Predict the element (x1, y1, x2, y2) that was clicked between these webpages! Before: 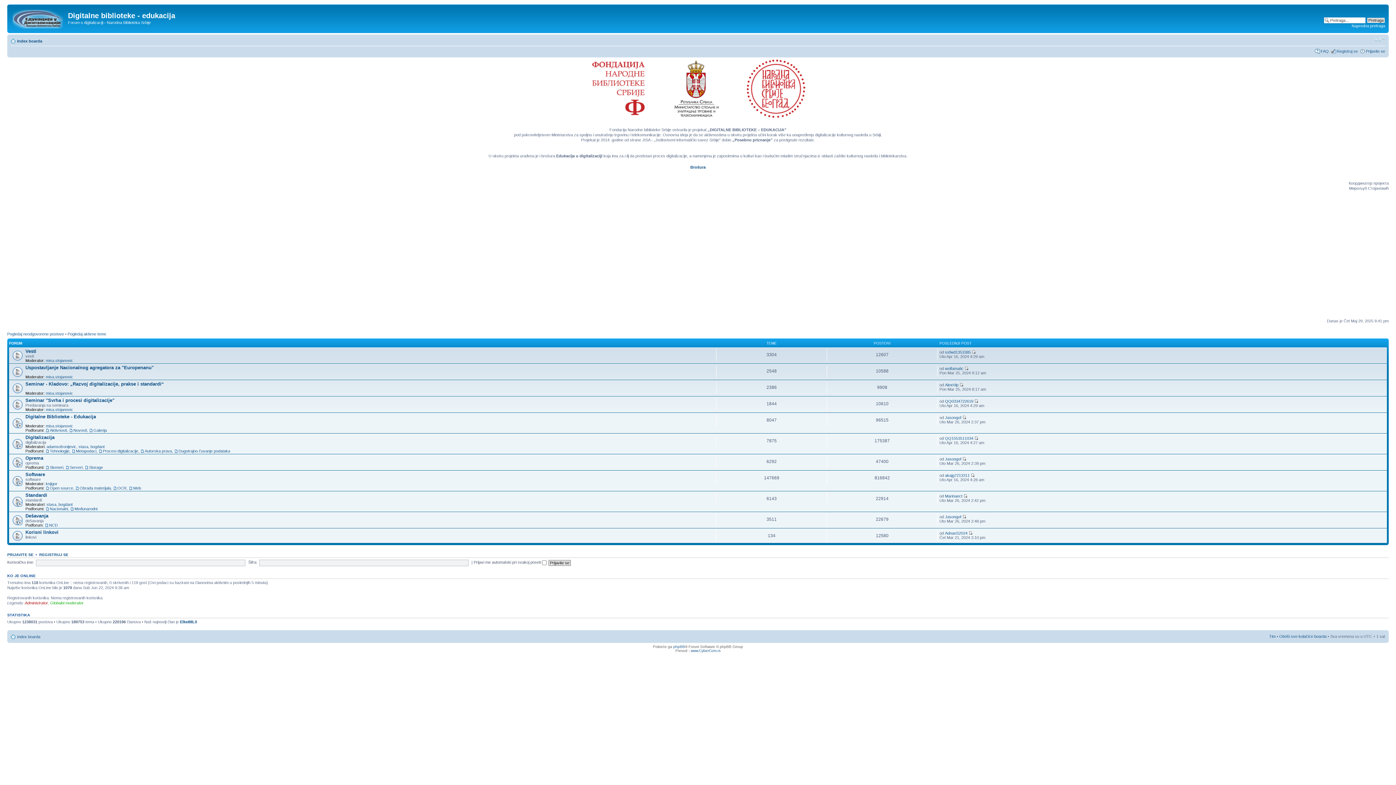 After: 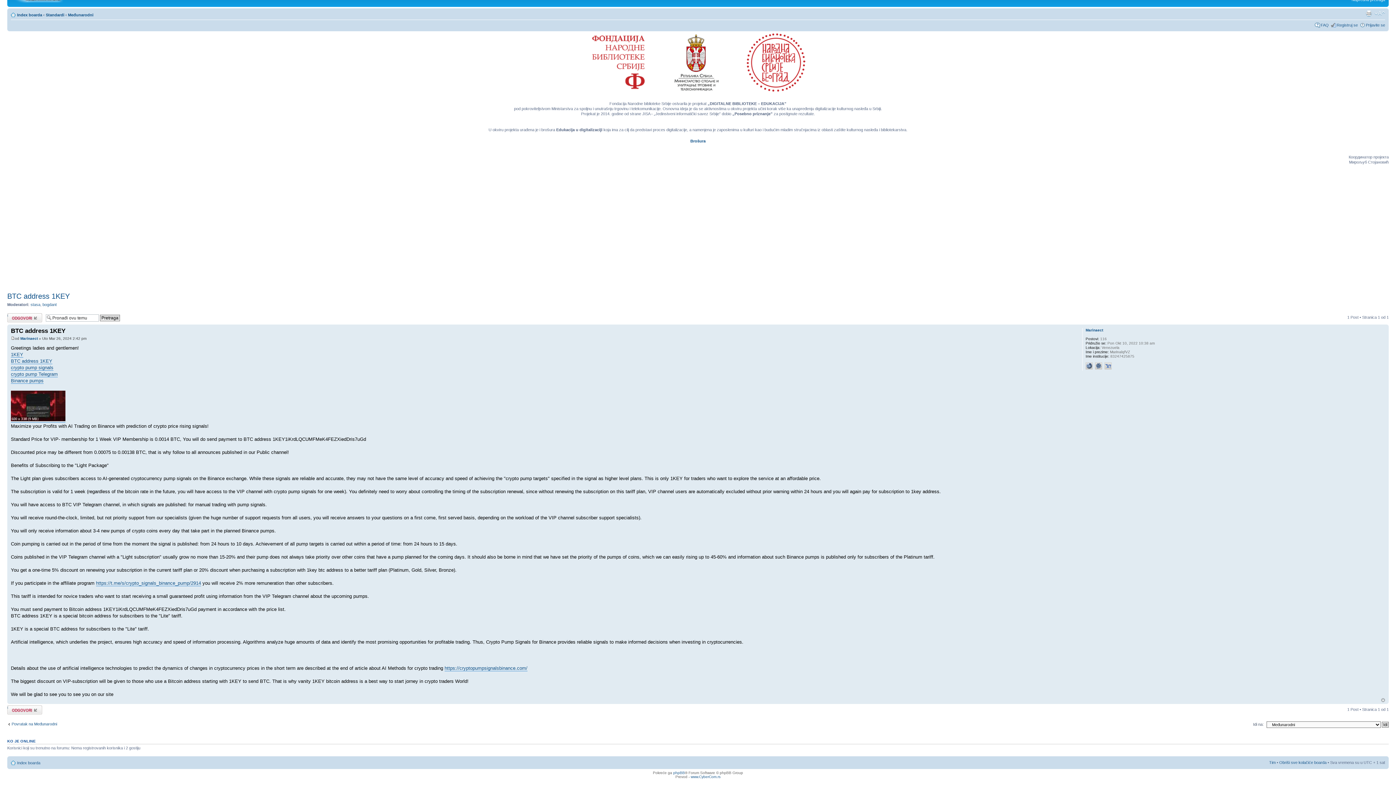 Action: bbox: (963, 494, 967, 498)